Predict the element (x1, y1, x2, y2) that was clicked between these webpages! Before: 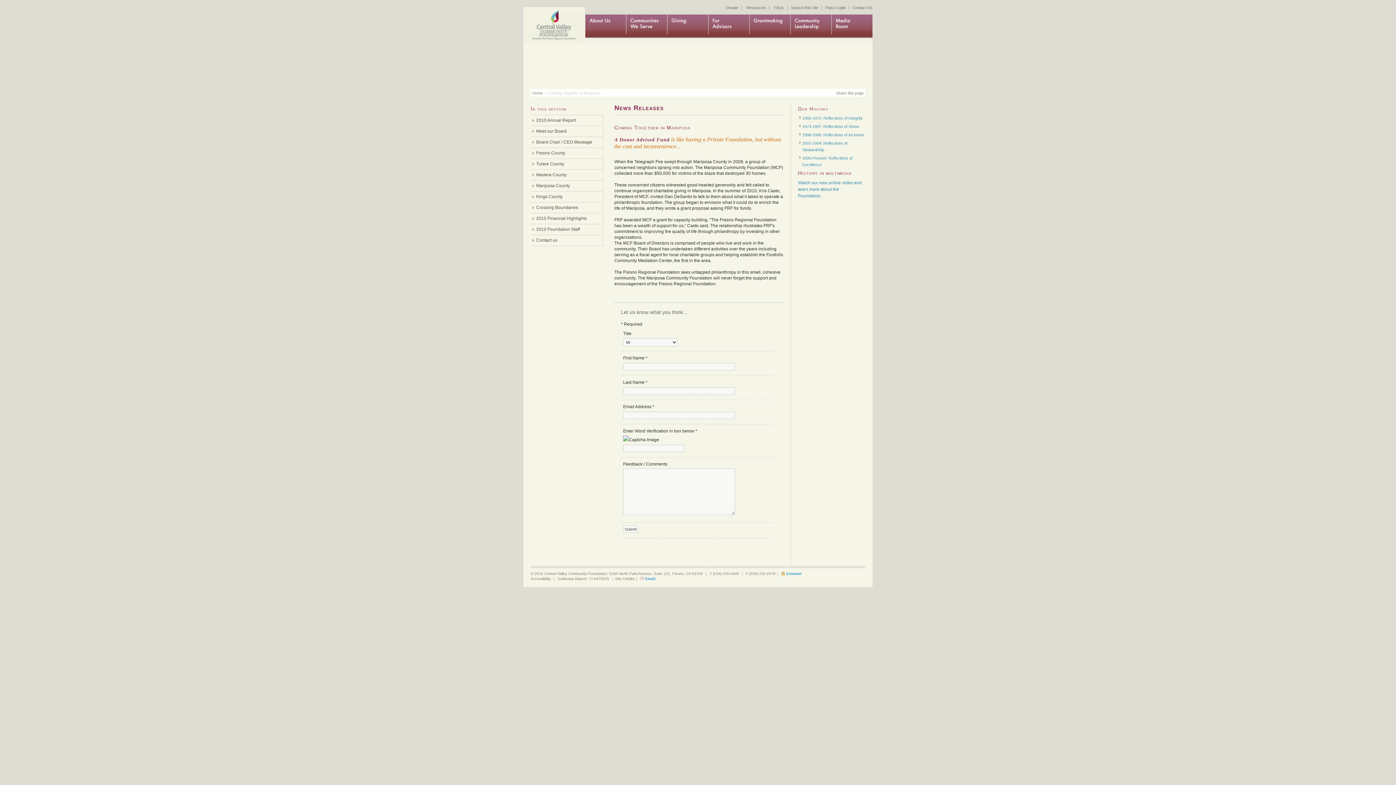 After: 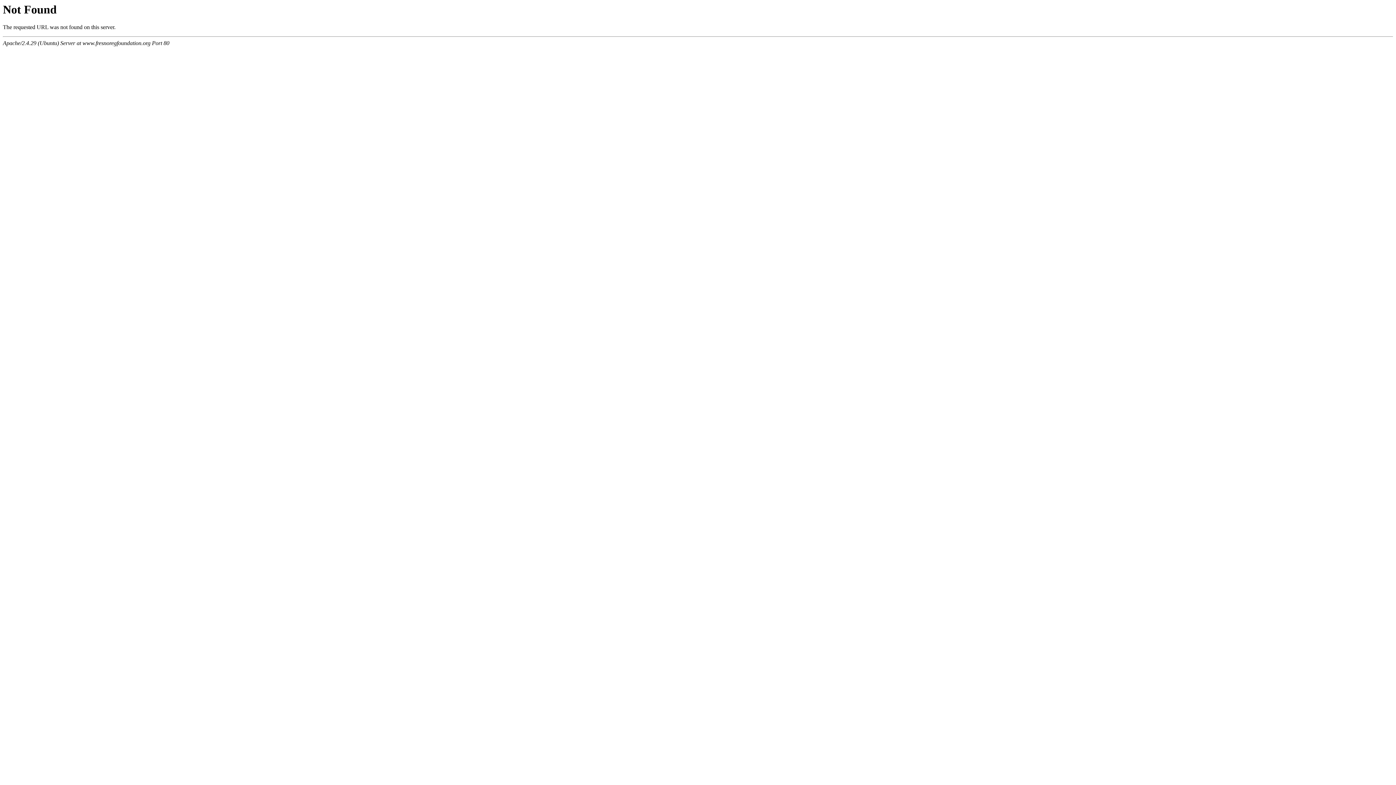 Action: bbox: (530, 224, 603, 234) label: 2010 Foundation Staff